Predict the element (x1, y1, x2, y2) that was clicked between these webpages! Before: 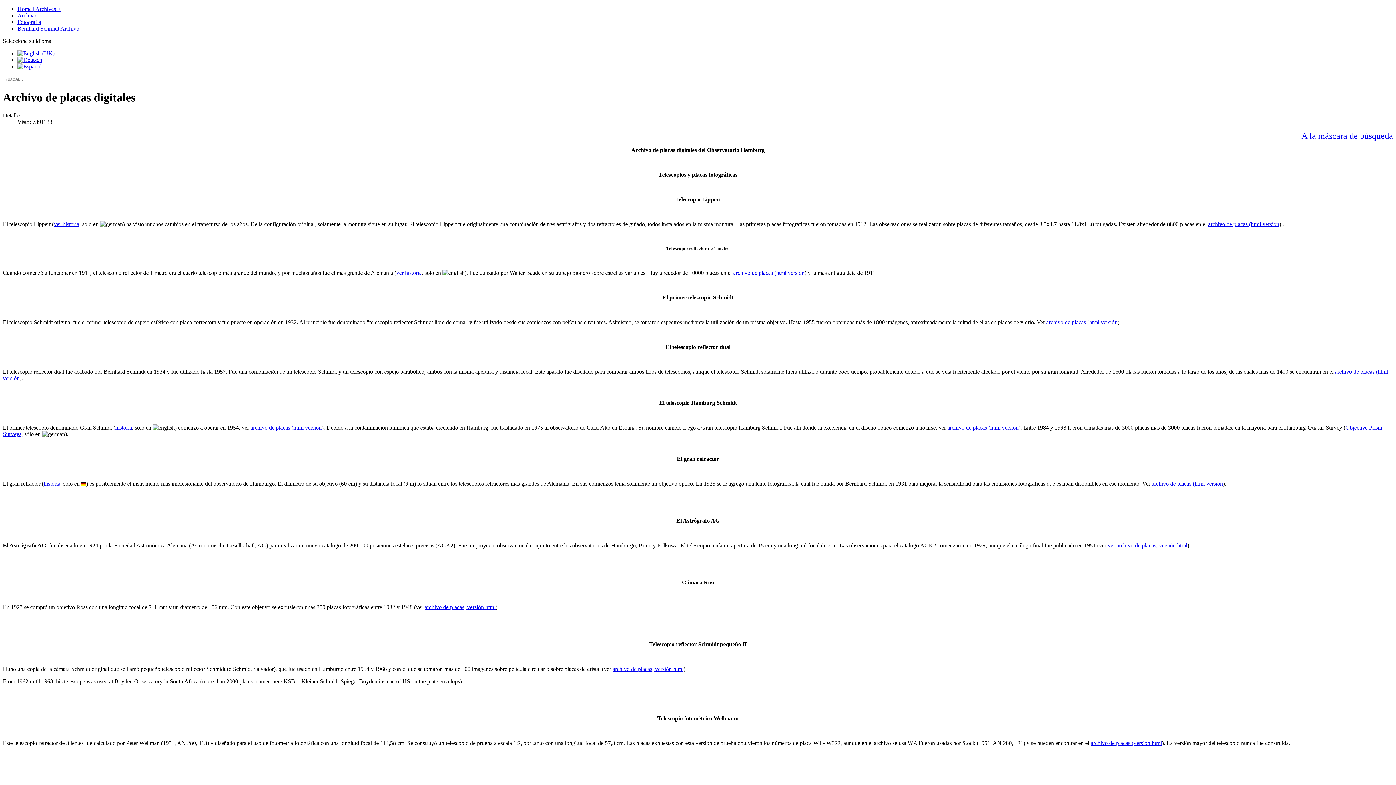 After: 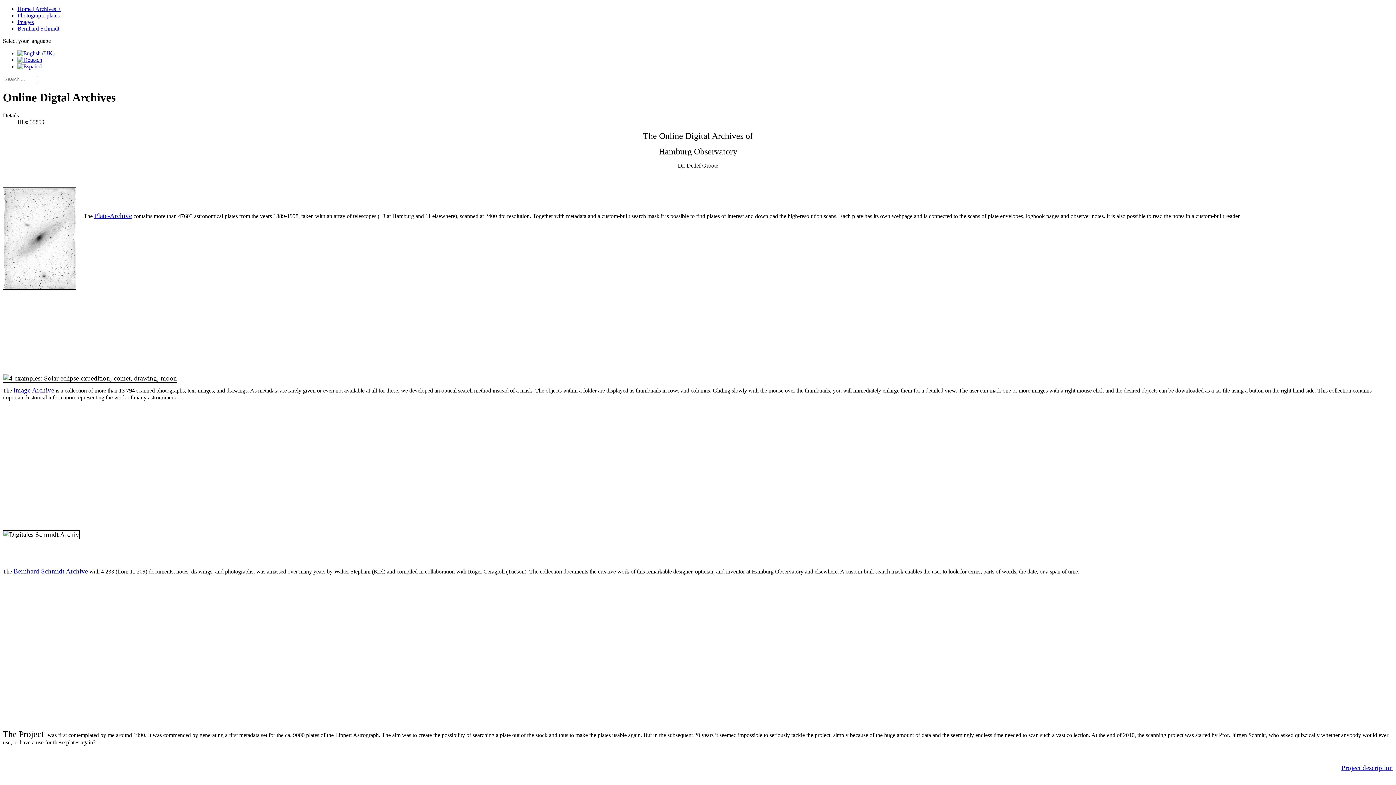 Action: bbox: (17, 50, 54, 56)